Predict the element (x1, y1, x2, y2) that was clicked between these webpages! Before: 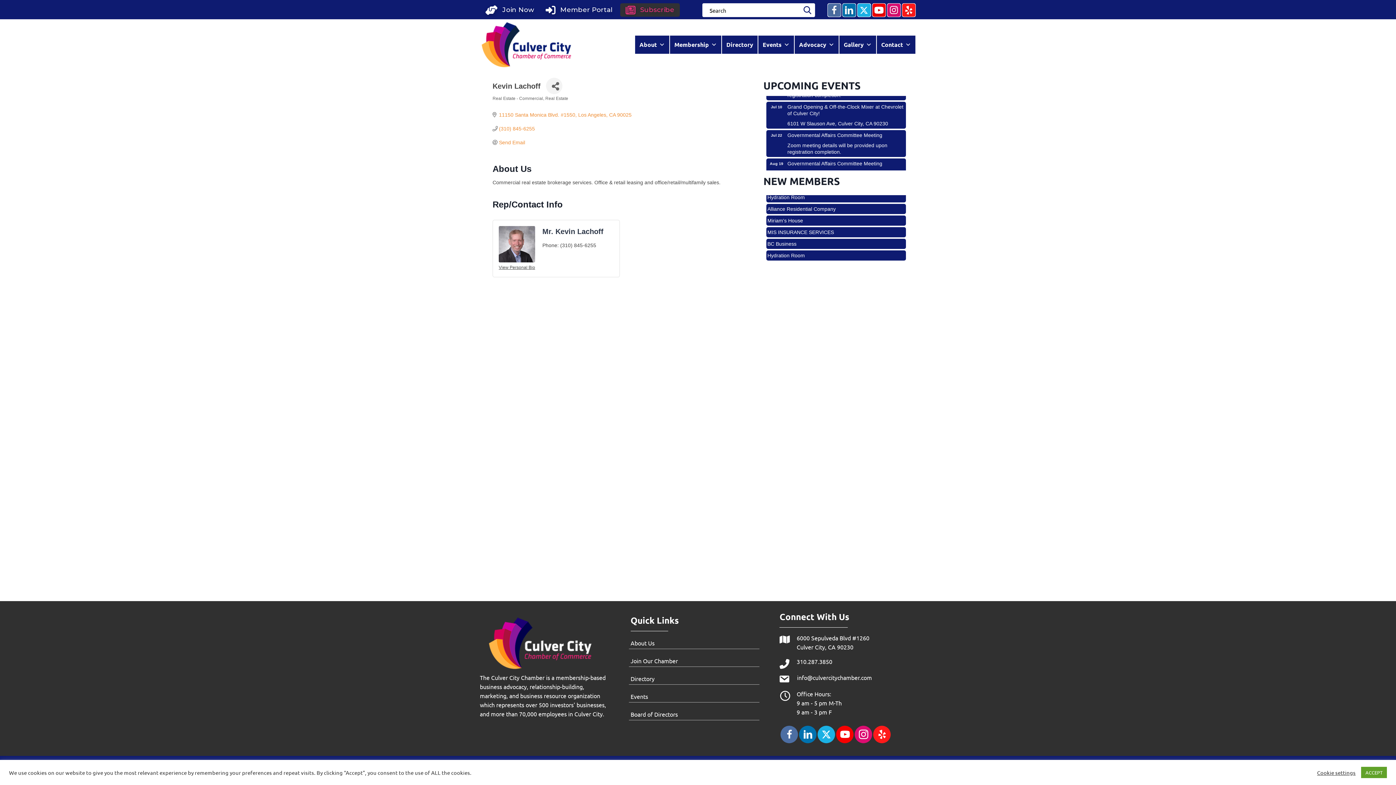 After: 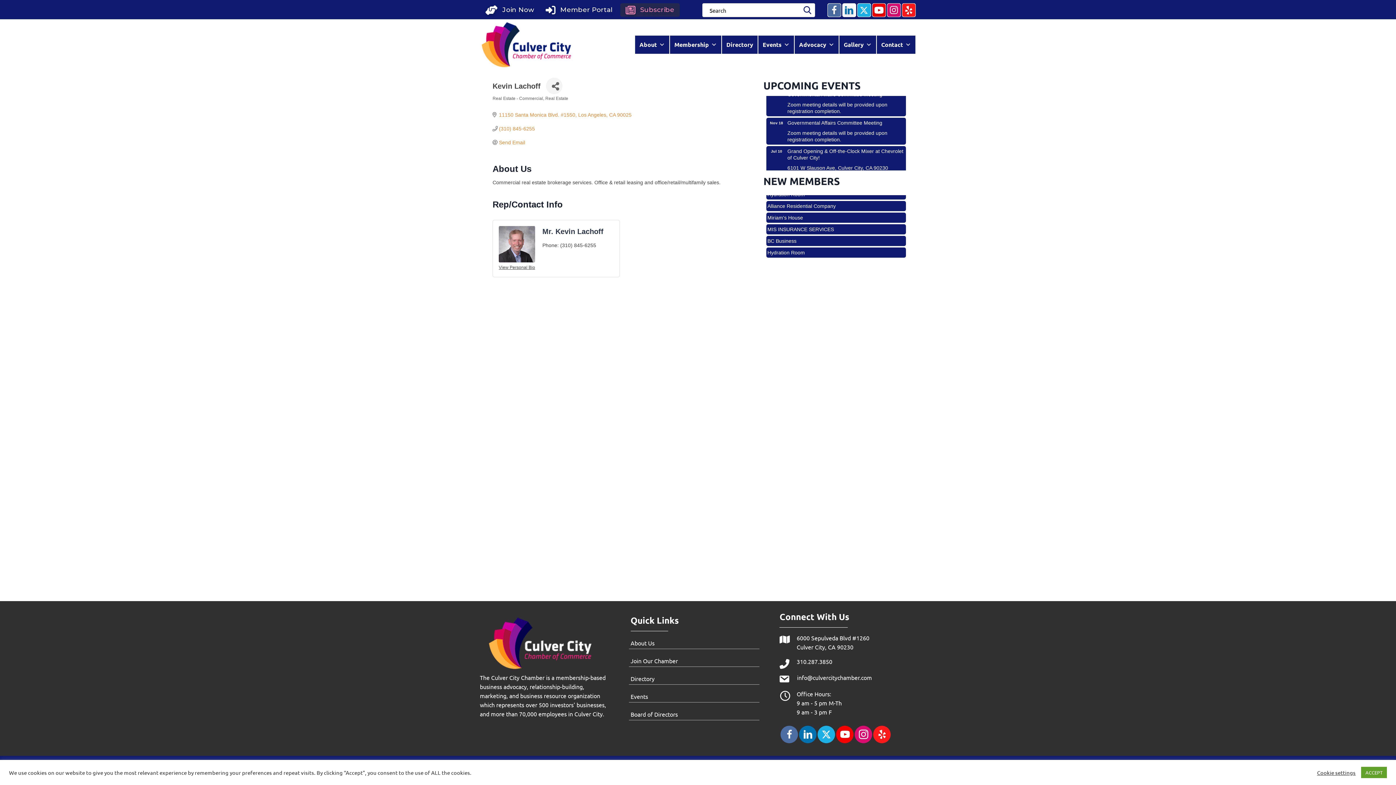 Action: label: LinkedIn bbox: (842, 3, 855, 16)